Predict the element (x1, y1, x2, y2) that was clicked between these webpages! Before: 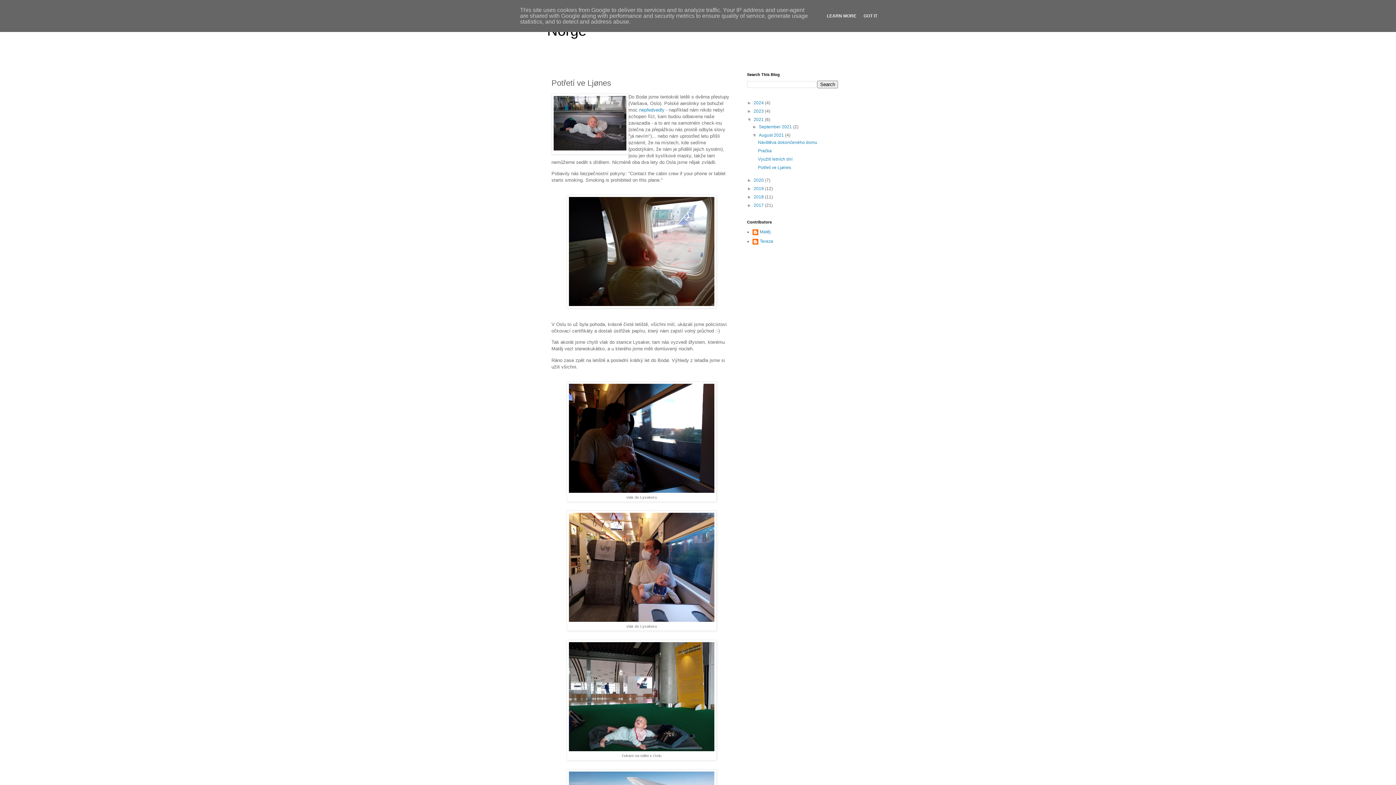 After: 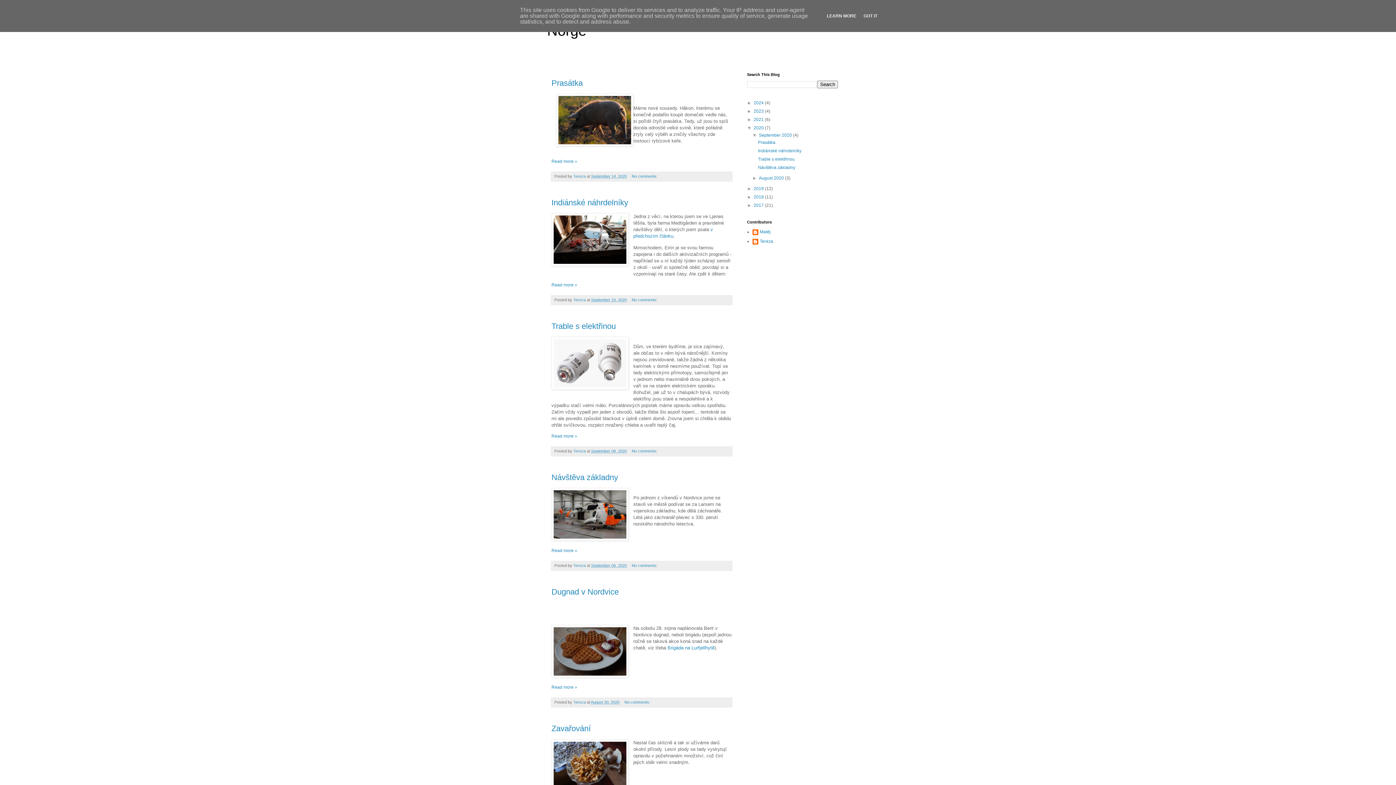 Action: bbox: (753, 177, 765, 182) label: 2020 